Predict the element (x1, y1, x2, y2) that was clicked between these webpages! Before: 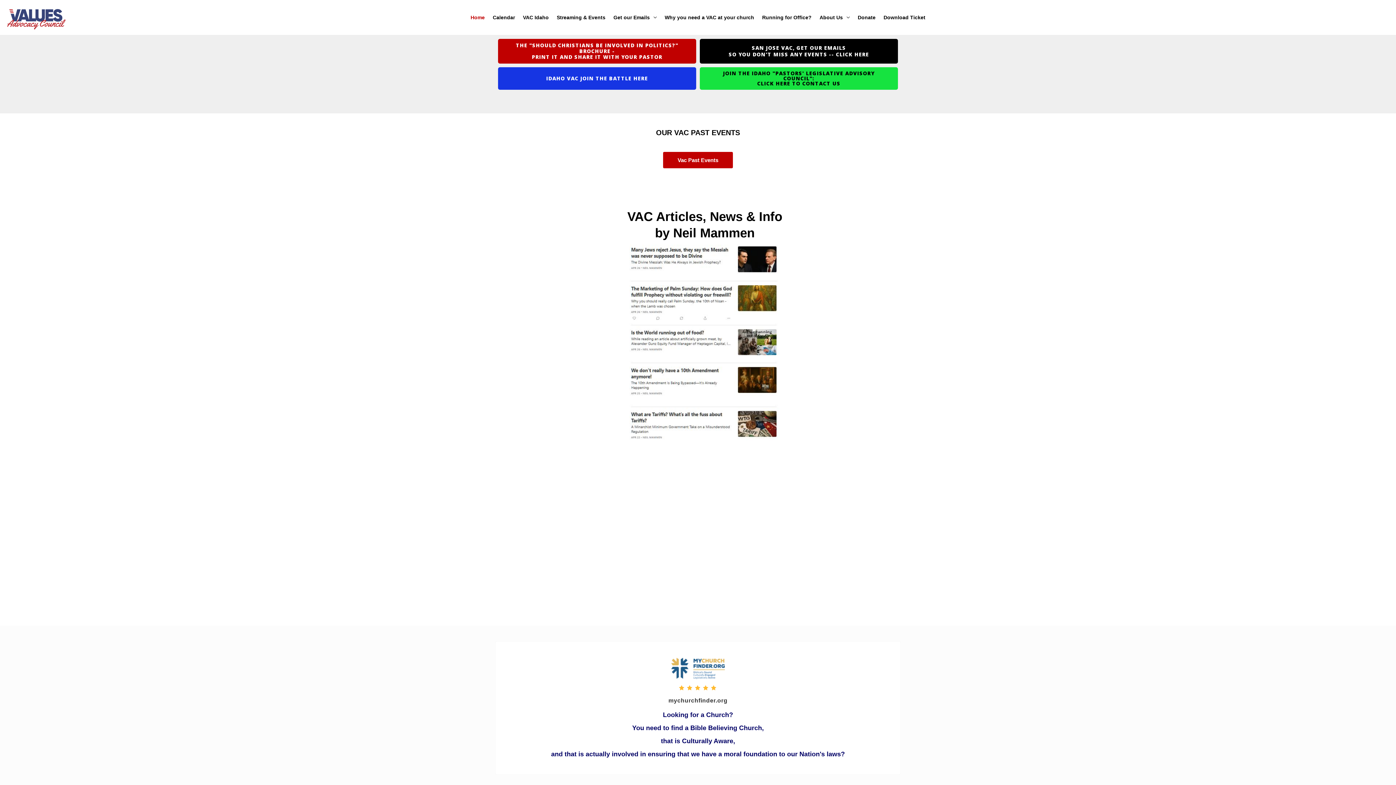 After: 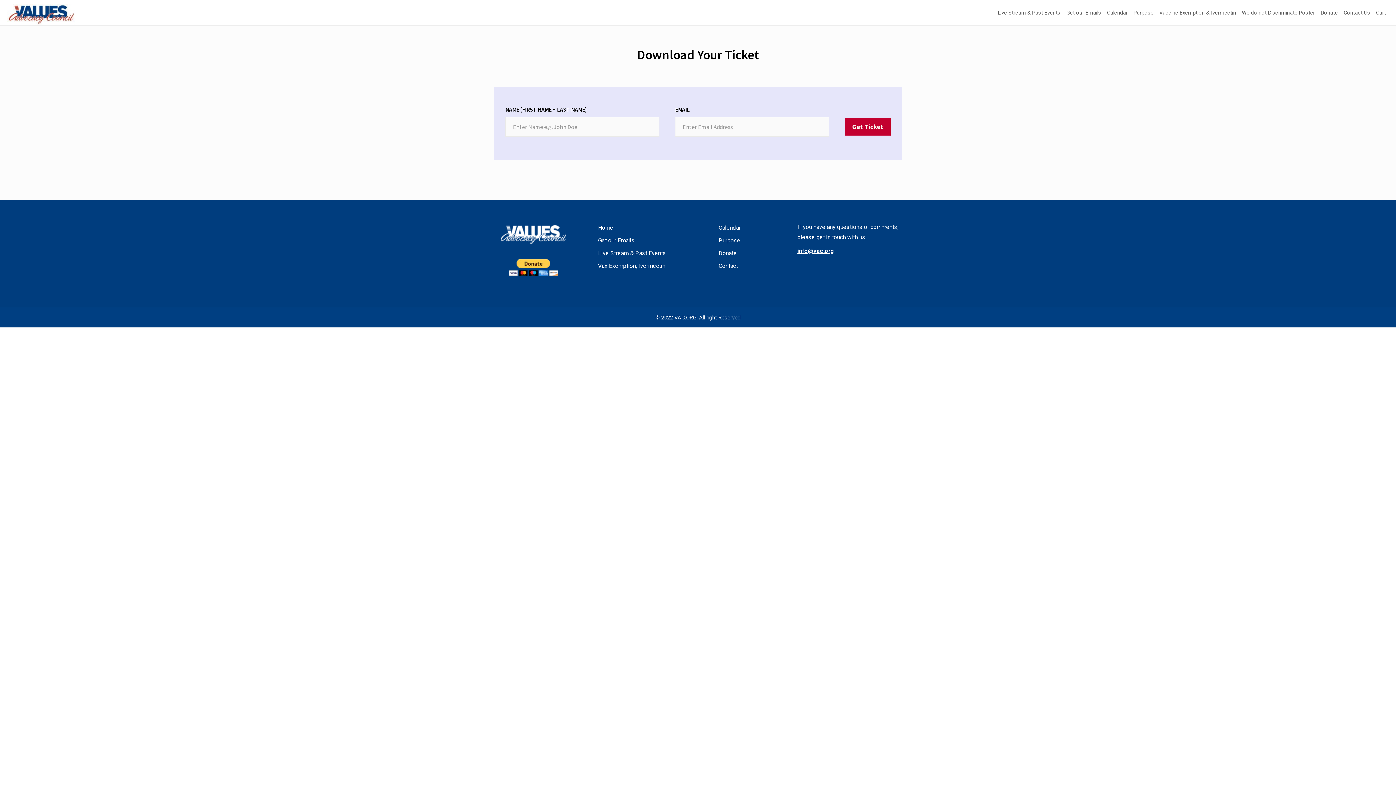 Action: label: Download Ticket bbox: (879, 11, 929, 23)